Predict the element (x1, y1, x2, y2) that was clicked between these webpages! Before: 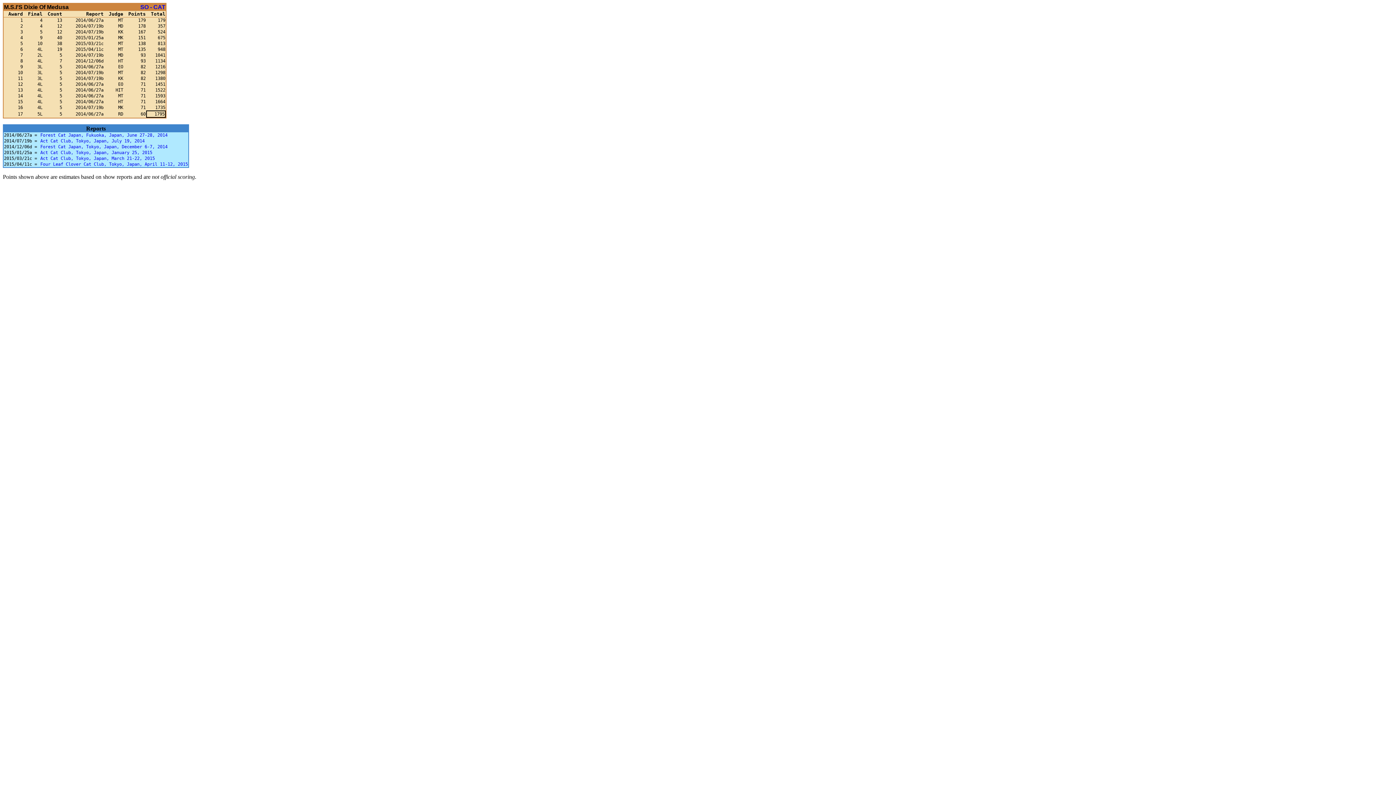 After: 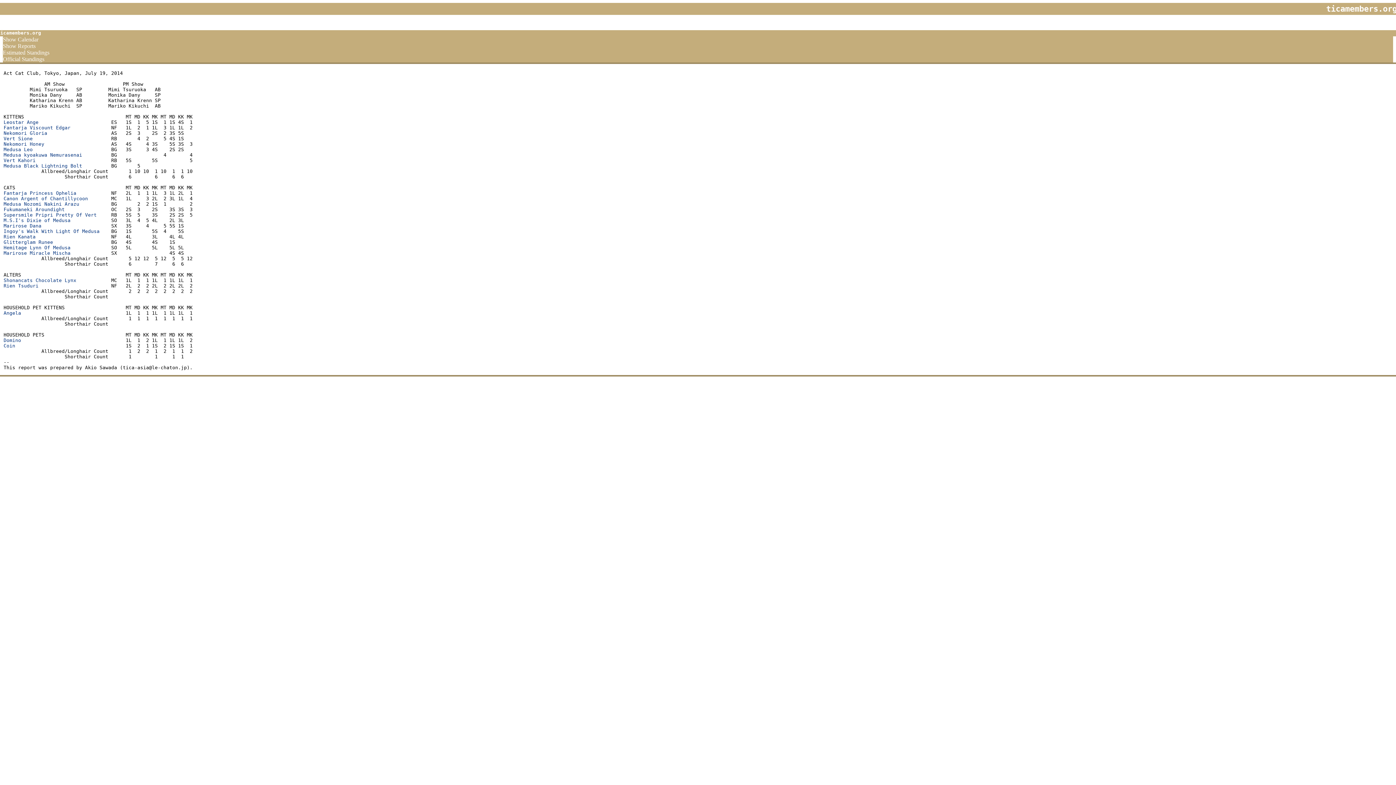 Action: label: Act Cat Club, Tokyo, Japan, July 19, 2014 bbox: (40, 138, 144, 143)